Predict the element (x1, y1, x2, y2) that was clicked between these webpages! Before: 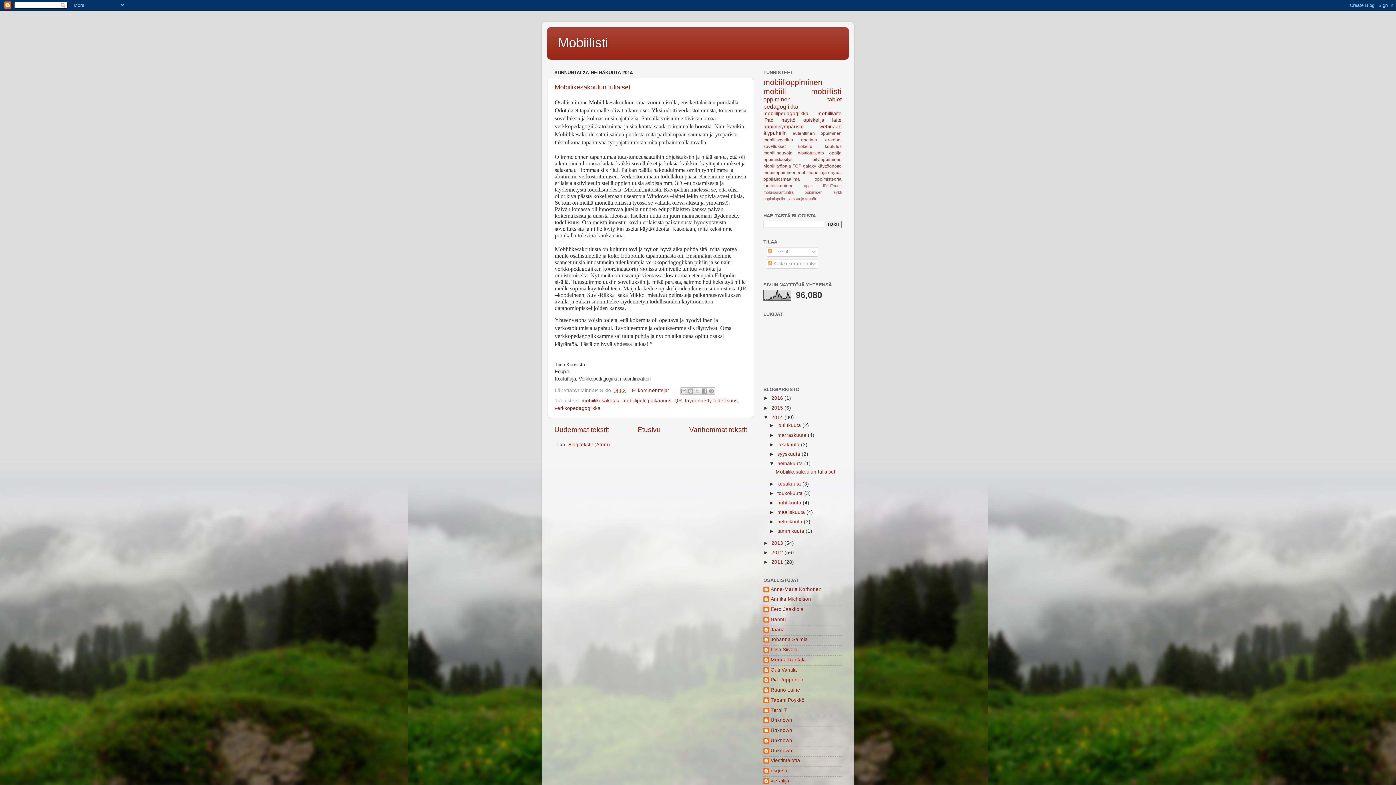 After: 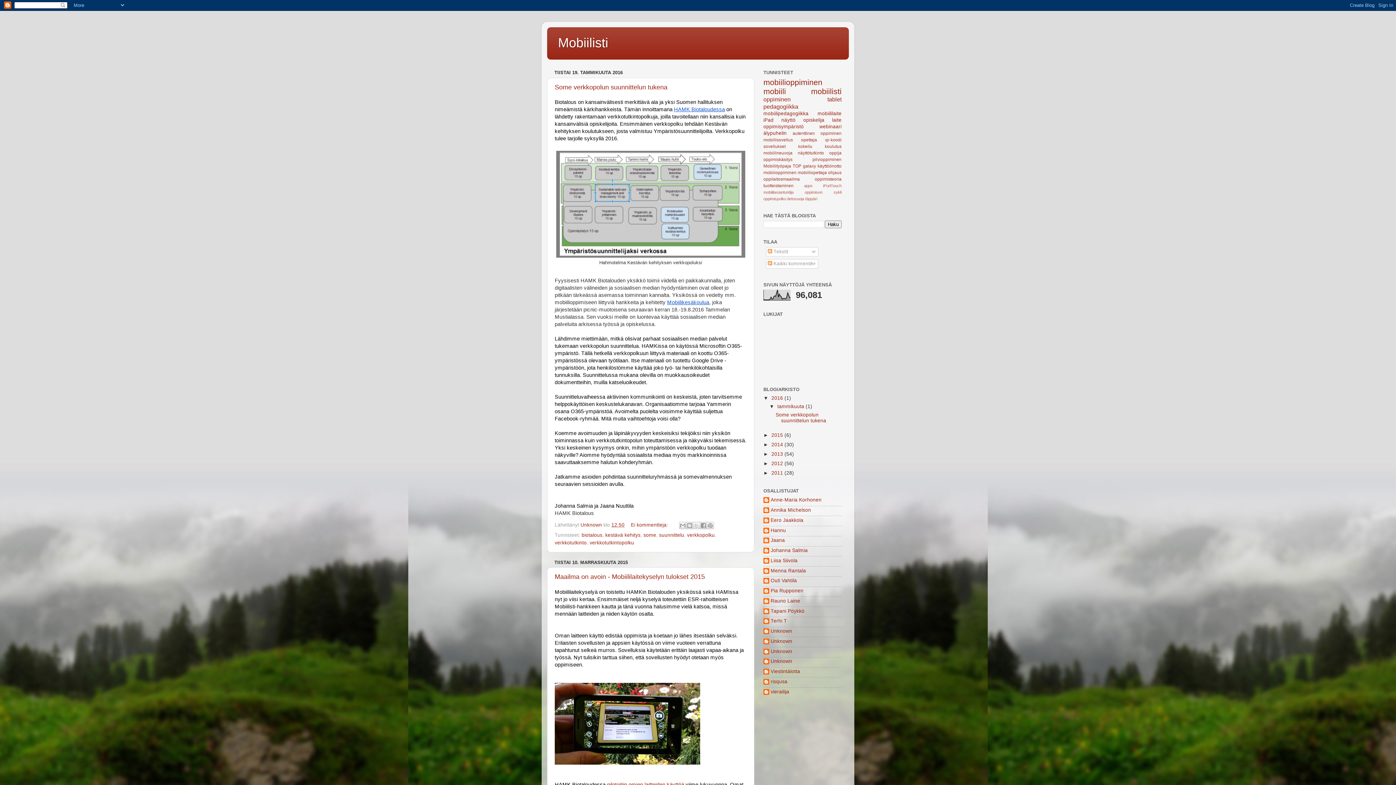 Action: label: Etusivu bbox: (637, 426, 660, 433)